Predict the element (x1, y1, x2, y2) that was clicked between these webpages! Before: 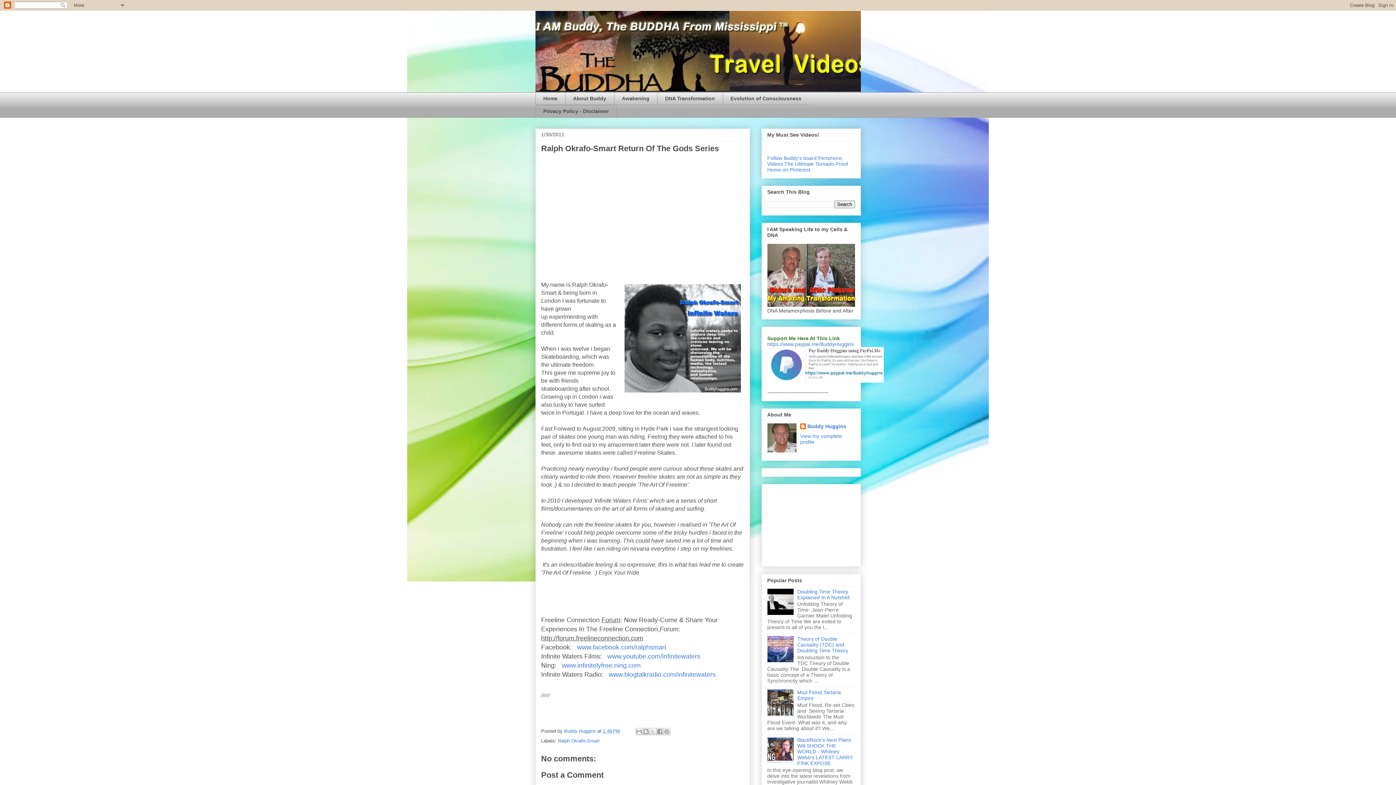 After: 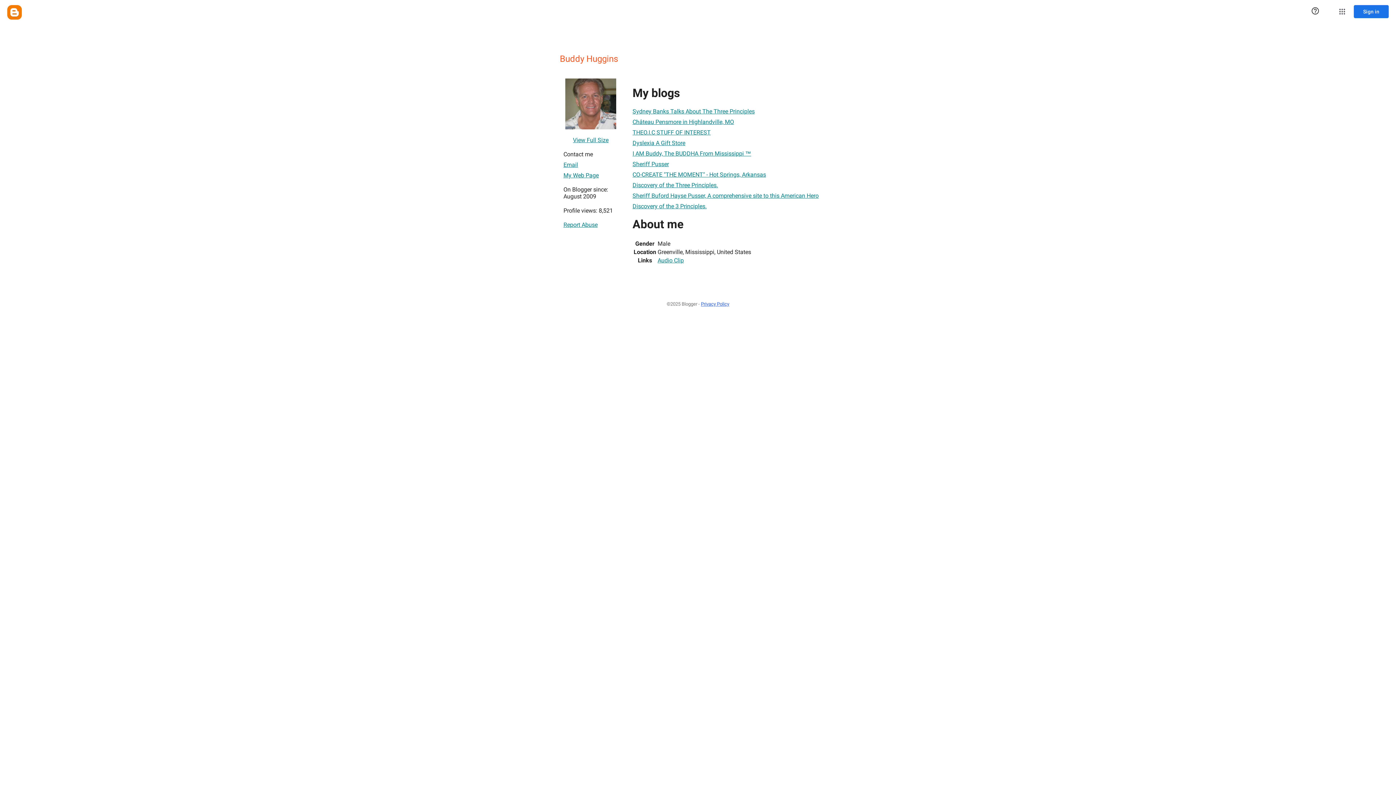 Action: bbox: (564, 728, 597, 734) label: Buddy Huggins 